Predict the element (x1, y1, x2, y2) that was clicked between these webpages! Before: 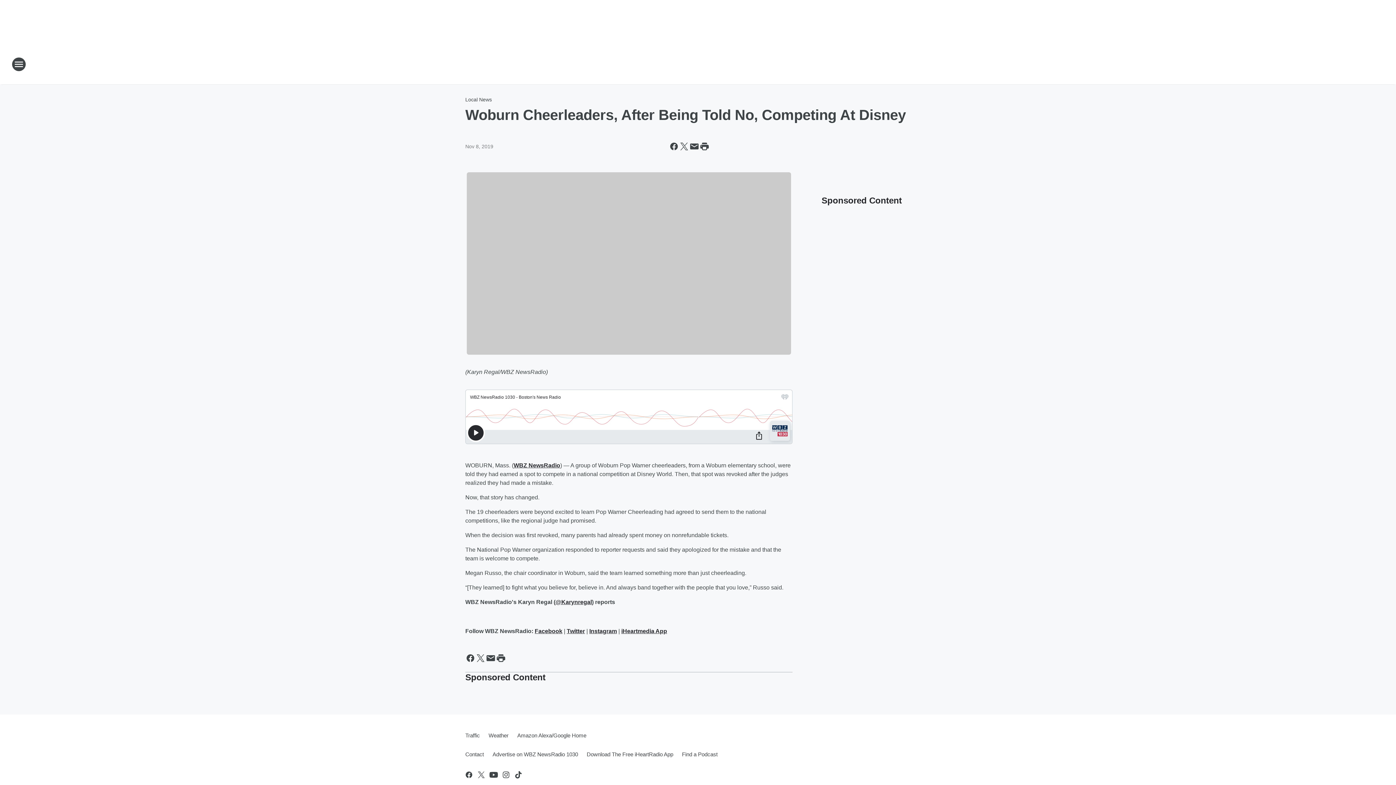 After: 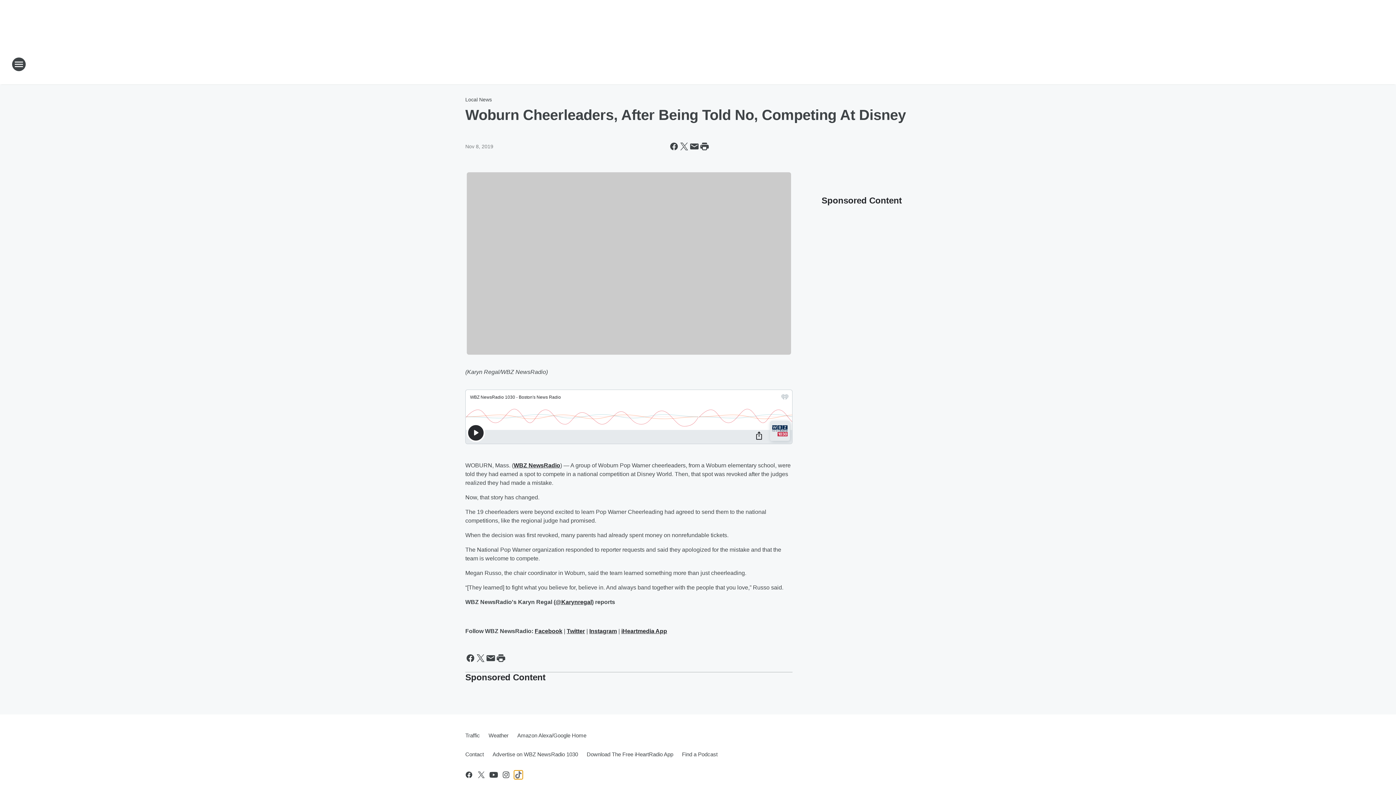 Action: bbox: (514, 770, 522, 779) label: Visit us on tiktok